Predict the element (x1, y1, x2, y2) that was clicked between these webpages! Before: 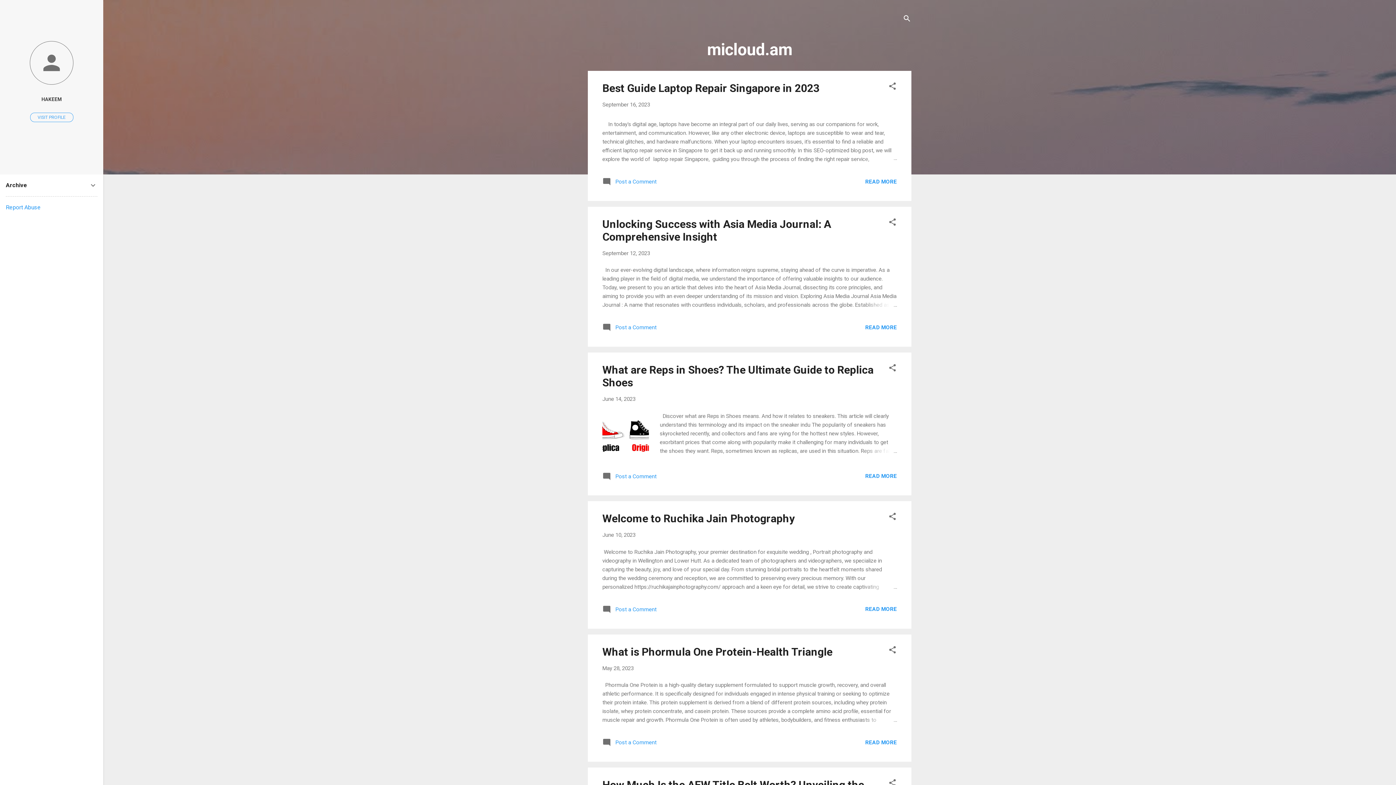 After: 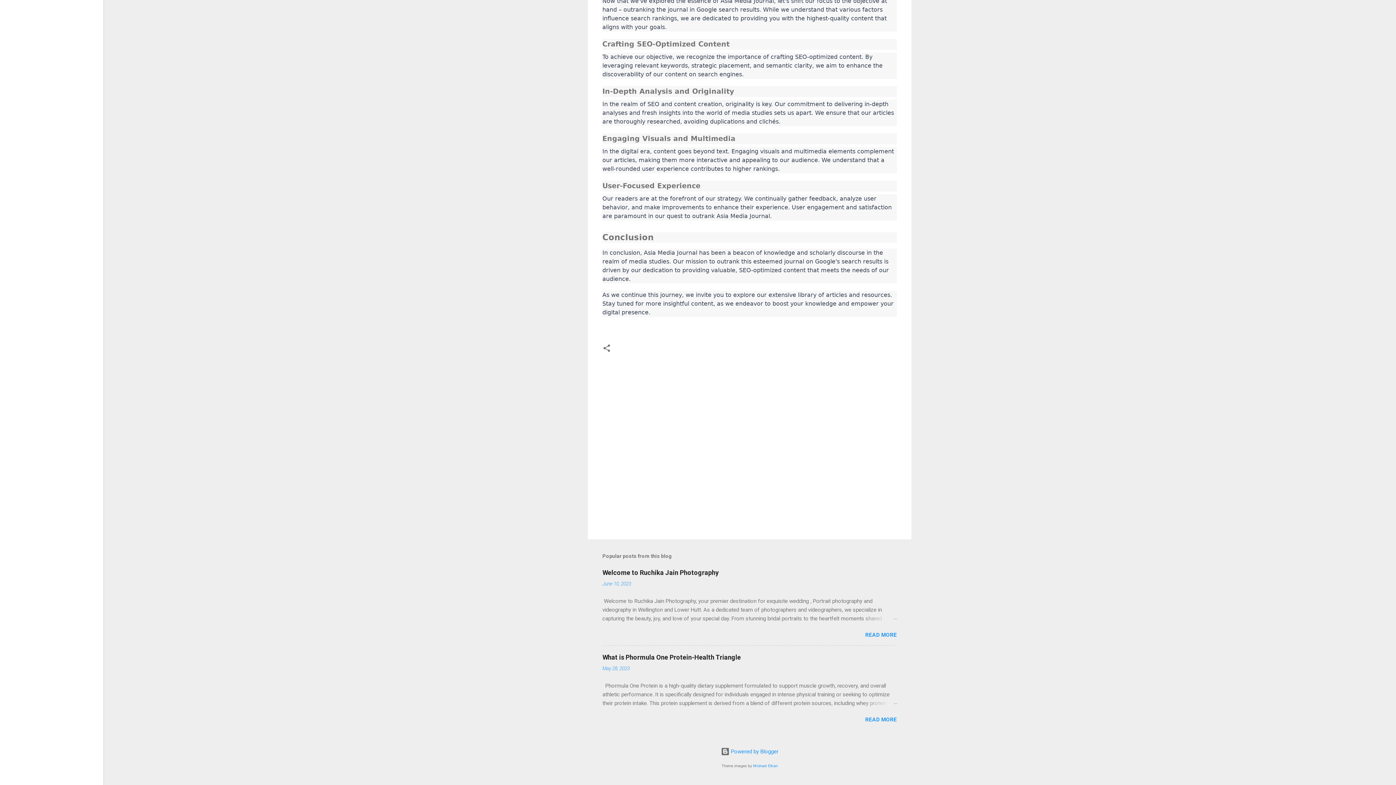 Action: label:  Post a Comment bbox: (602, 327, 656, 333)